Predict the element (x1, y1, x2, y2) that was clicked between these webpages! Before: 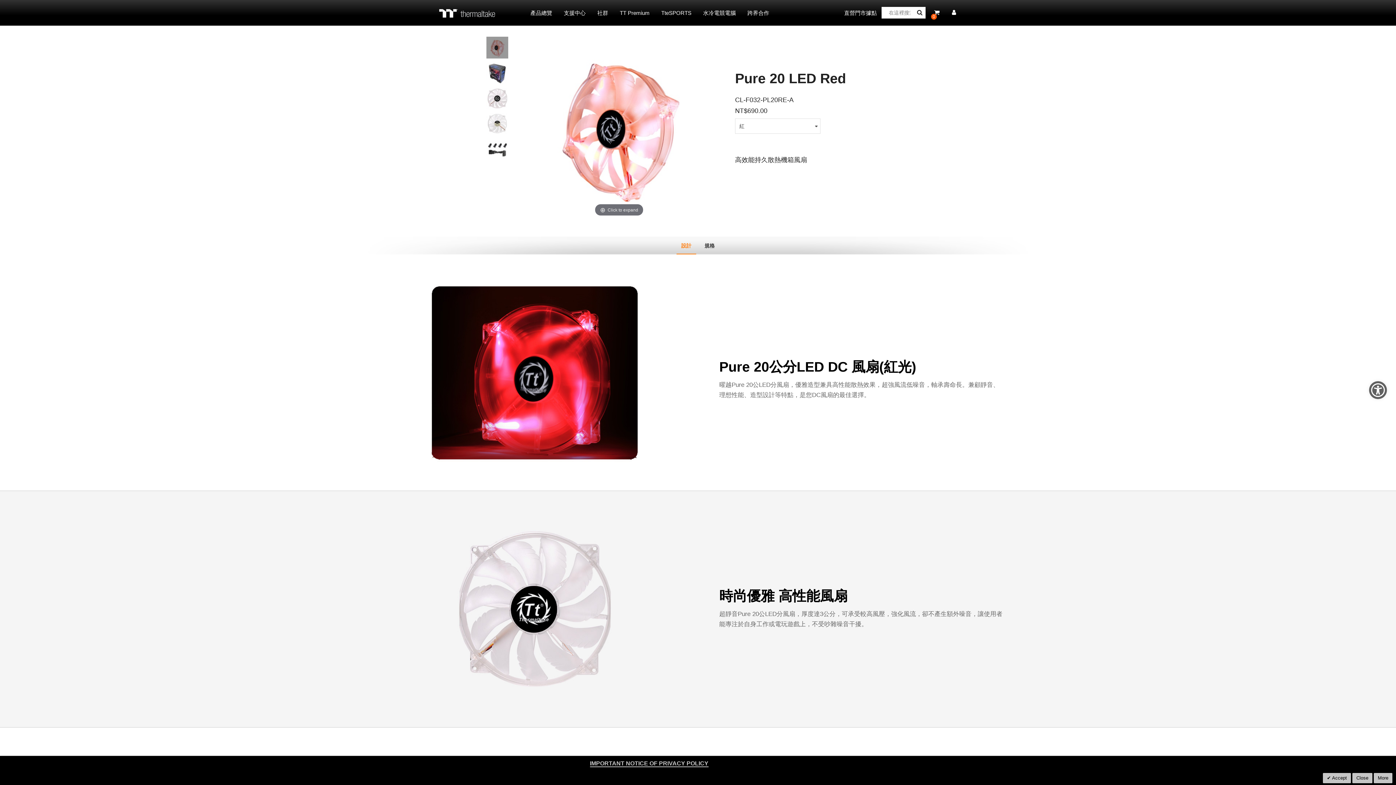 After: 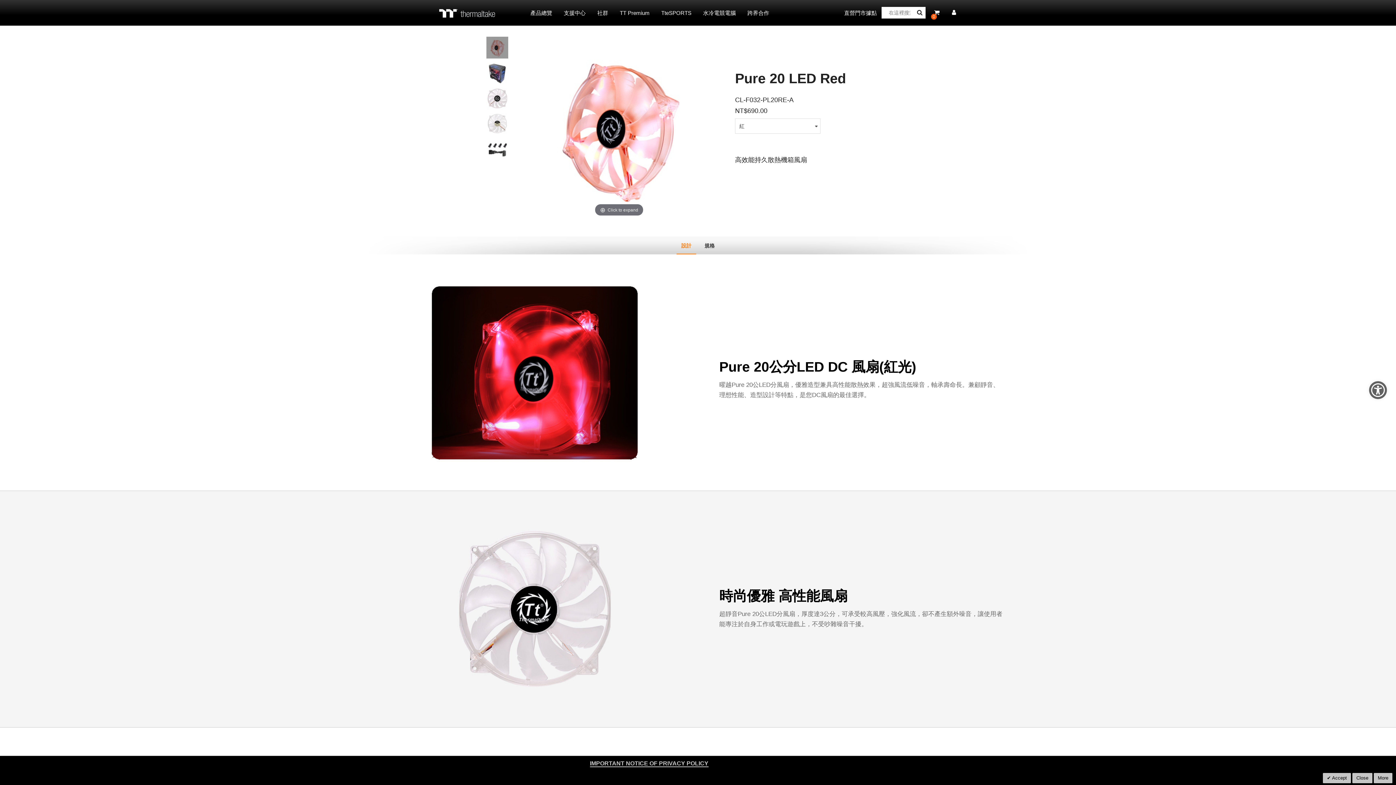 Action: label: Search bbox: (914, 6, 925, 18)